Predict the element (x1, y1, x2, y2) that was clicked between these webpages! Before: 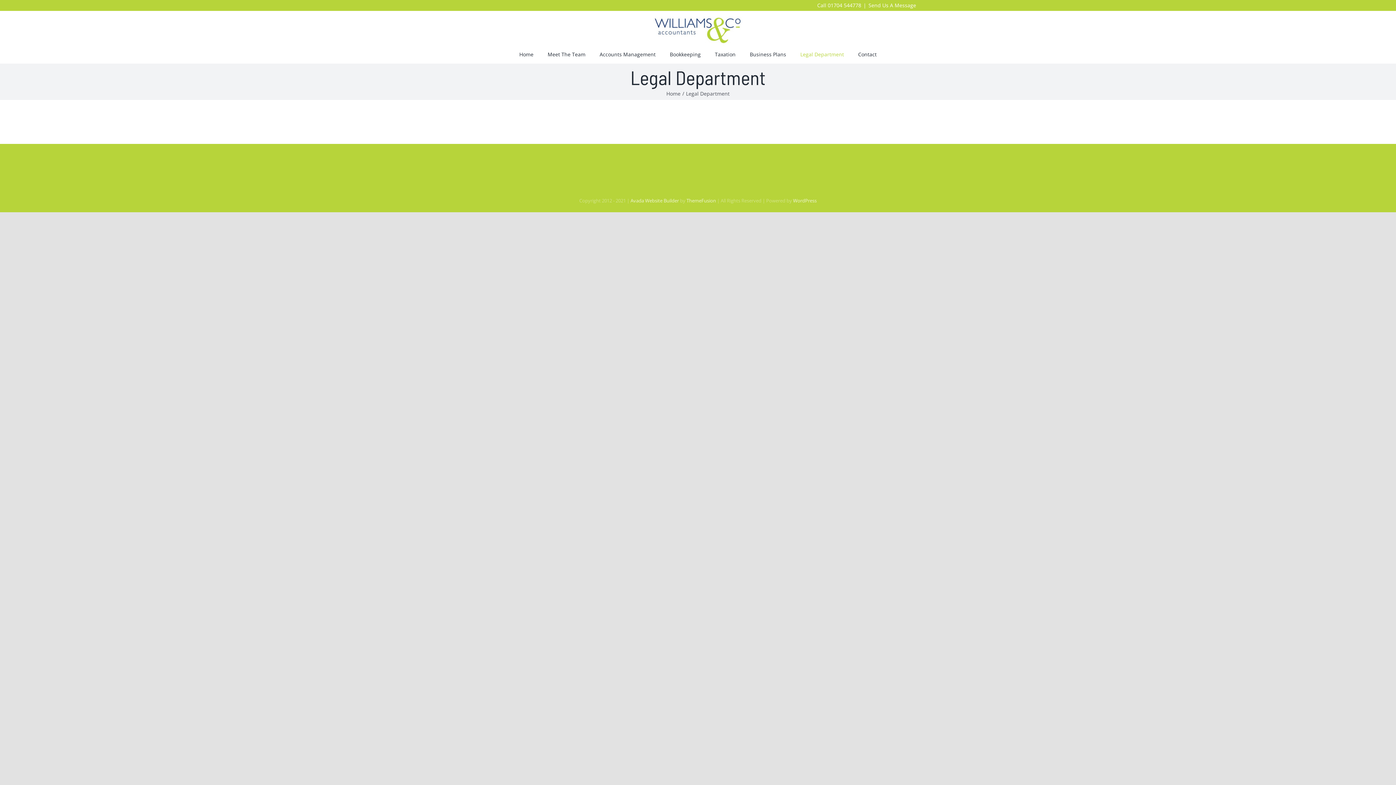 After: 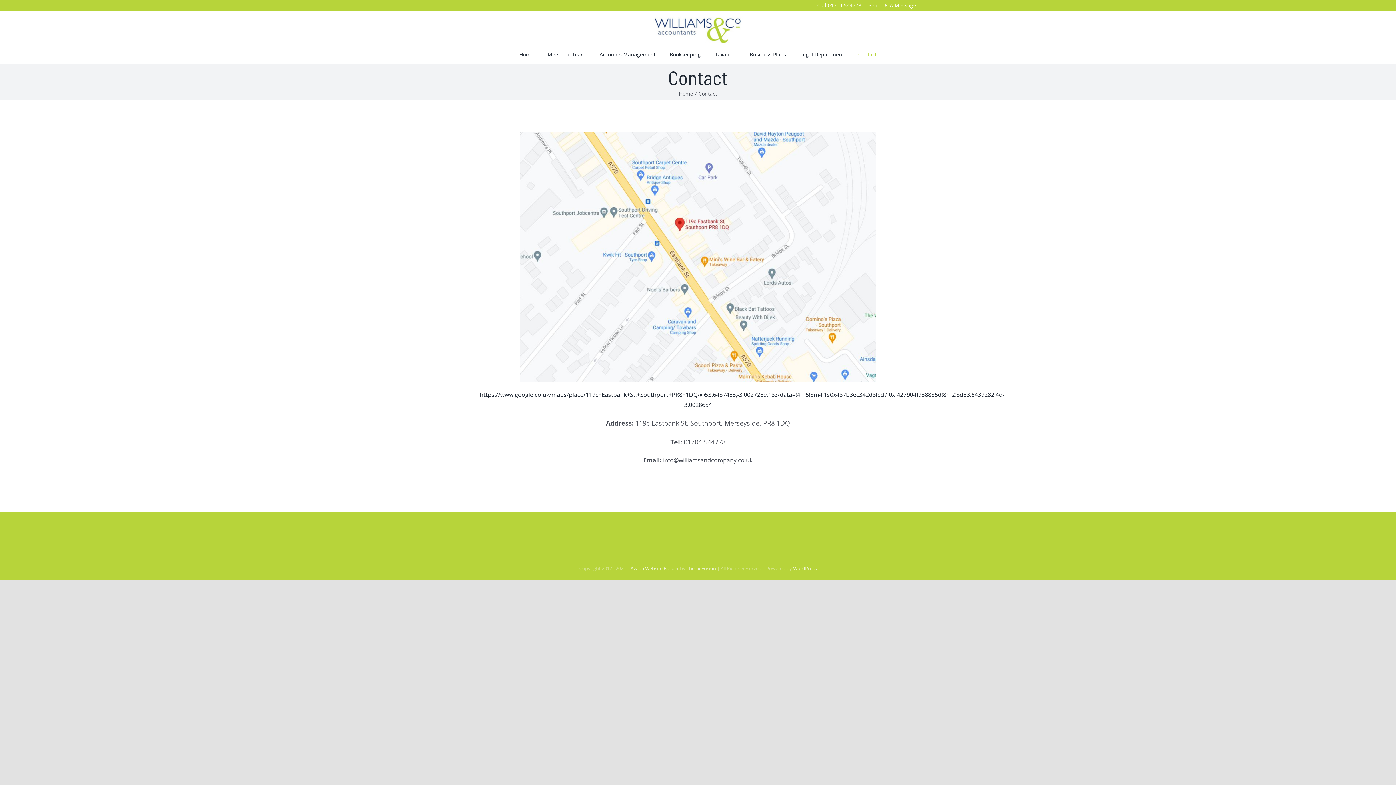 Action: bbox: (858, 45, 876, 63) label: Contact